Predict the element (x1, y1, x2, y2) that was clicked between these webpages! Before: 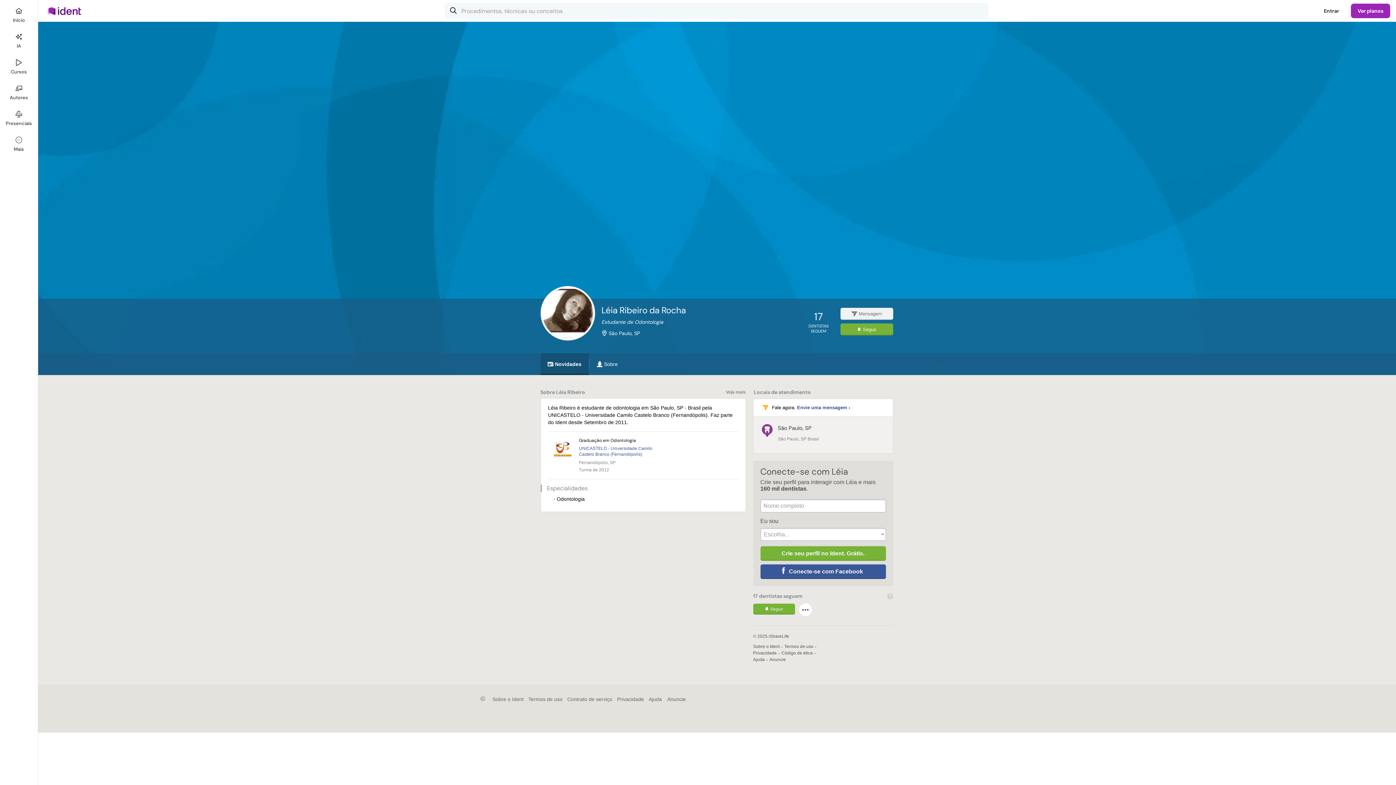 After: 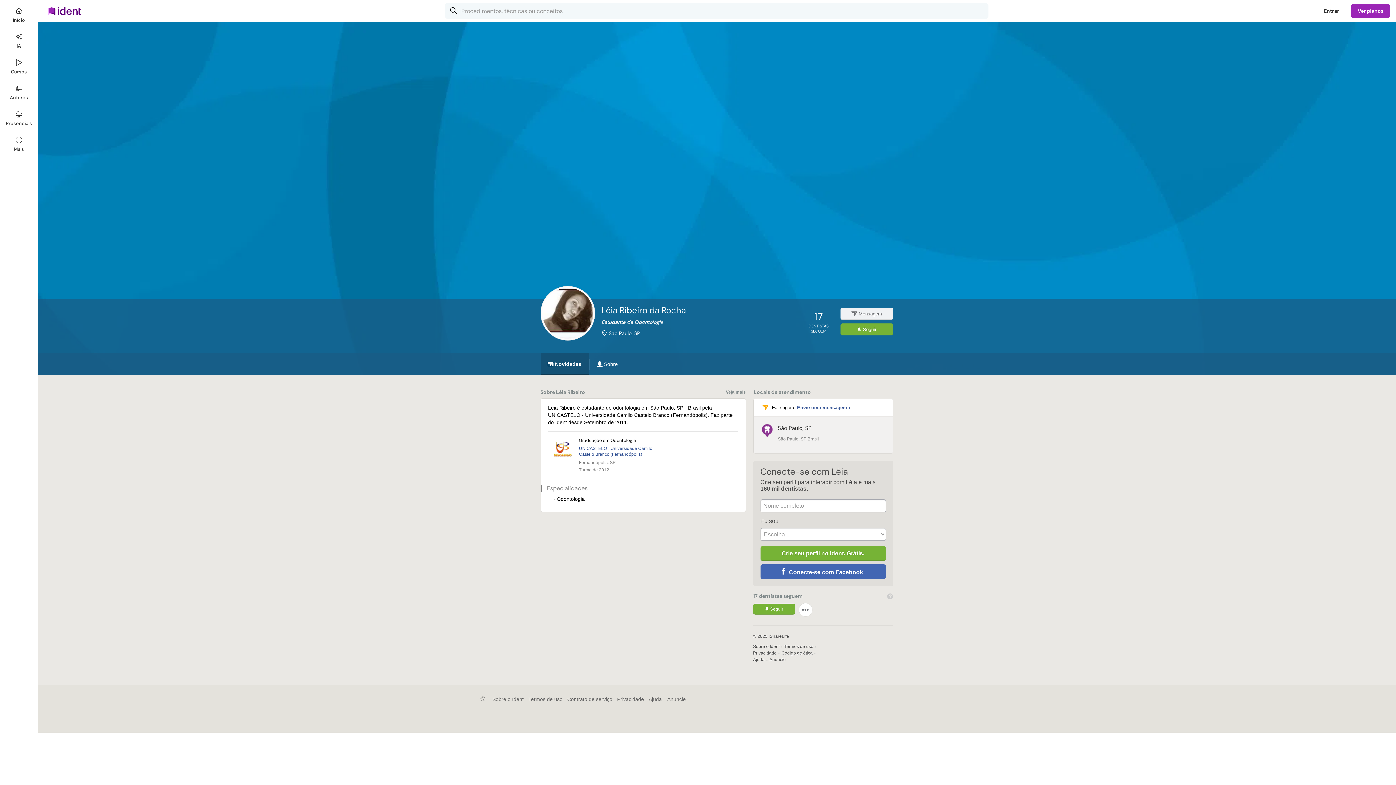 Action: label: Conecte-se com Facebook bbox: (760, 564, 886, 579)